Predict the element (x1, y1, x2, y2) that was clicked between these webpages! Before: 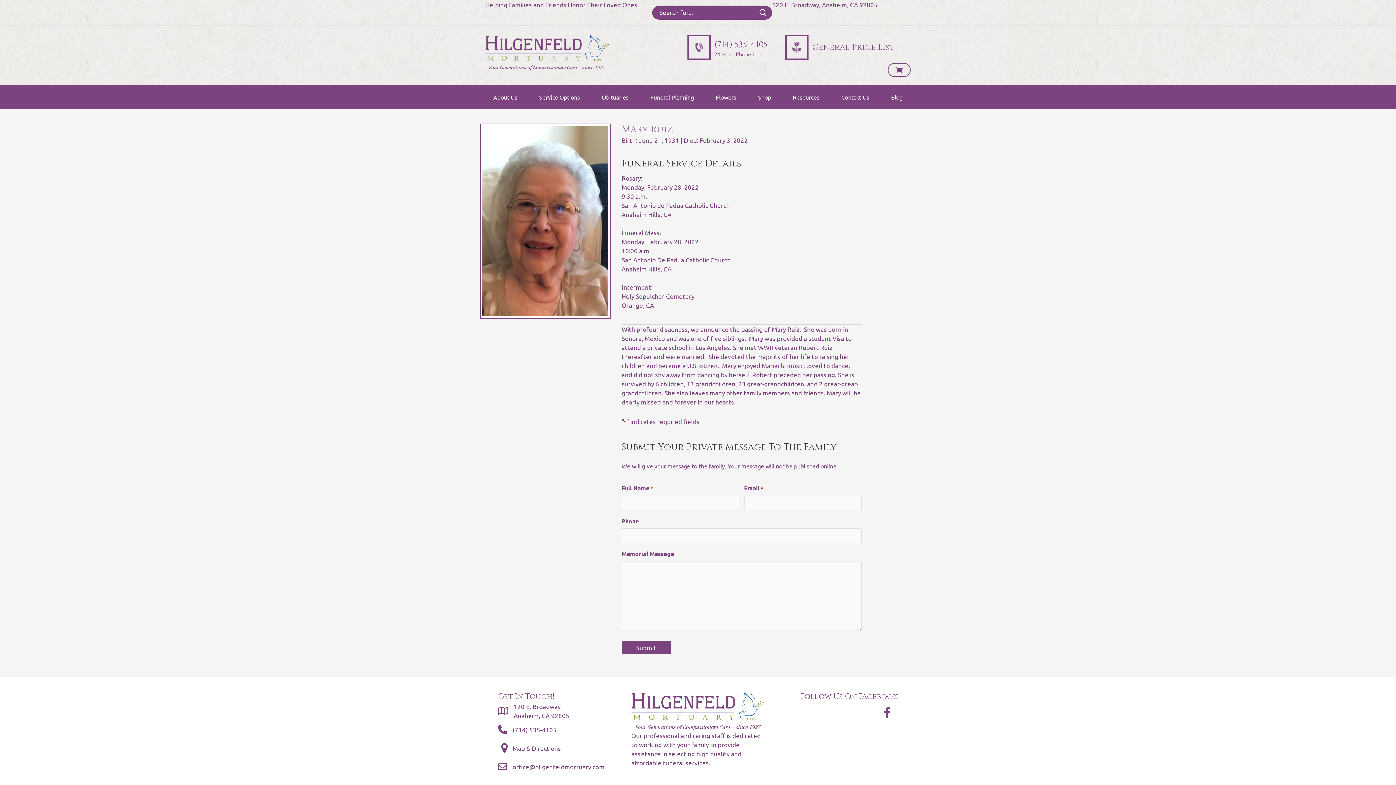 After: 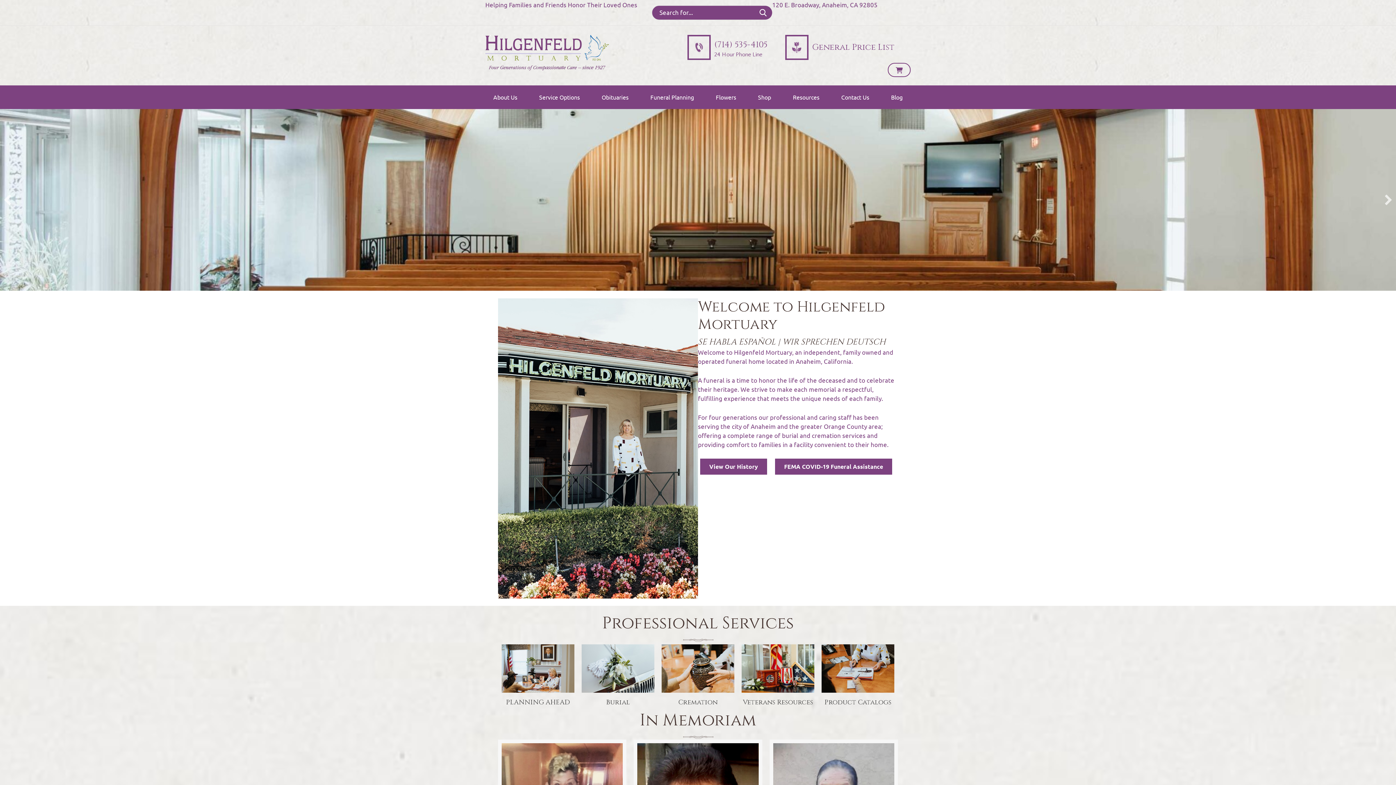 Action: bbox: (631, 706, 764, 714)